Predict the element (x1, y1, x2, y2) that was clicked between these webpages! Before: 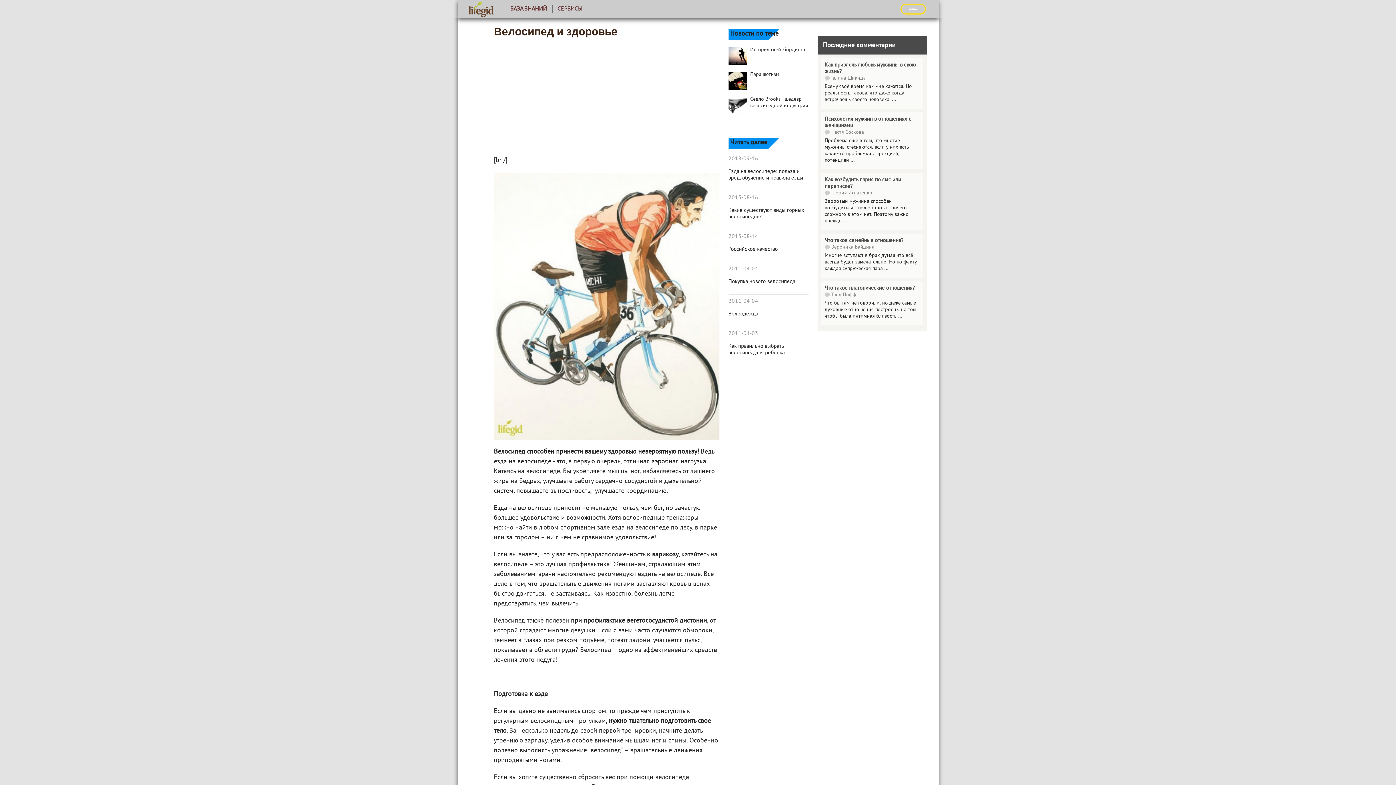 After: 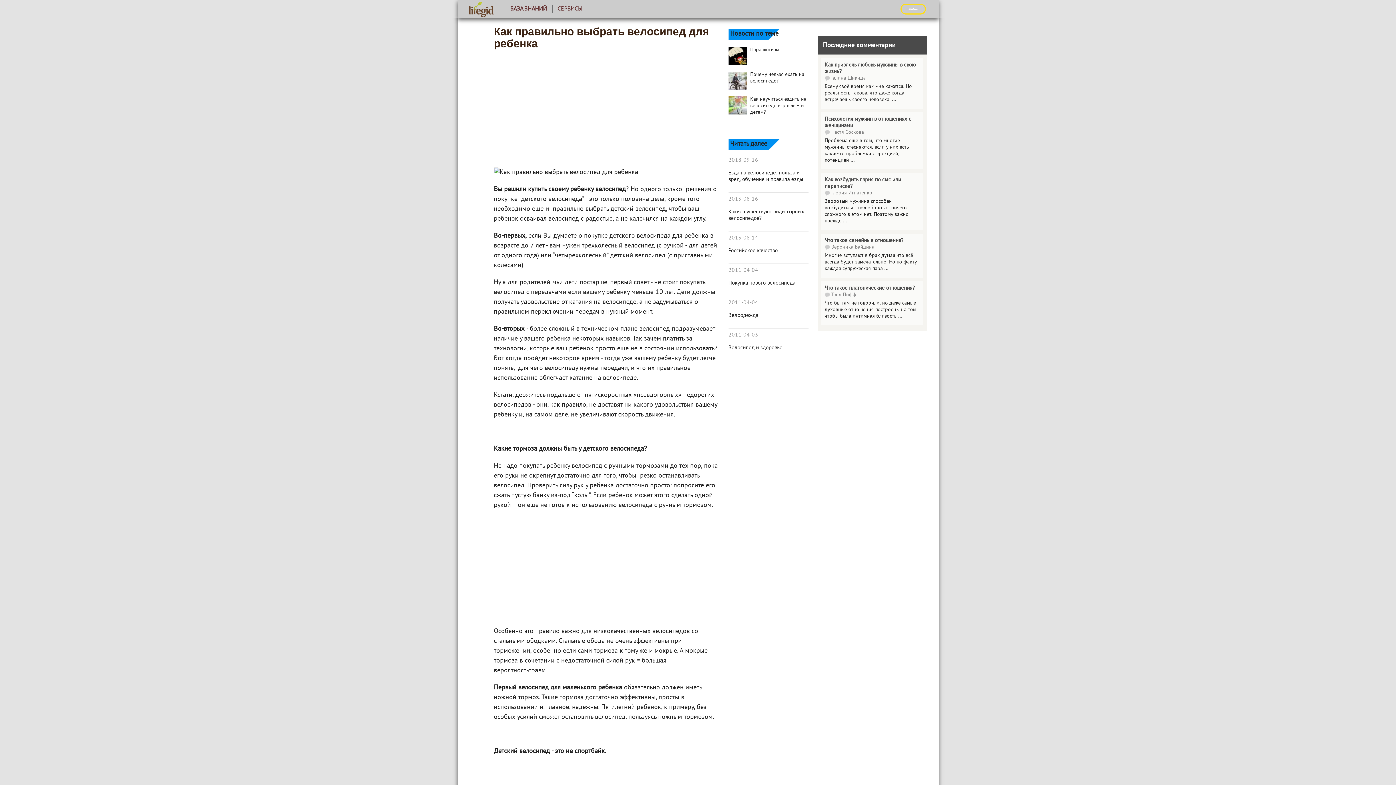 Action: bbox: (728, 343, 808, 356) label: Как правильно выбрать велосипед для ребенка